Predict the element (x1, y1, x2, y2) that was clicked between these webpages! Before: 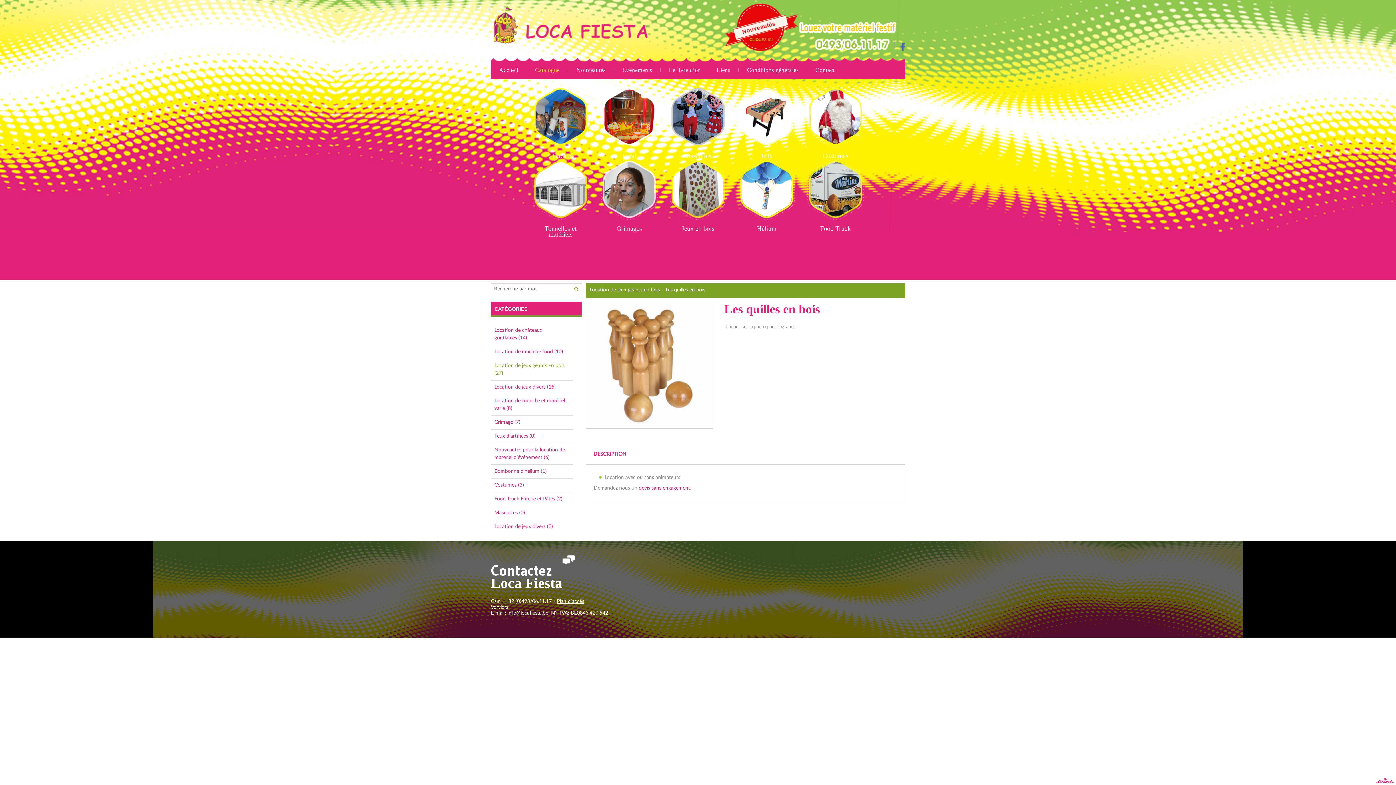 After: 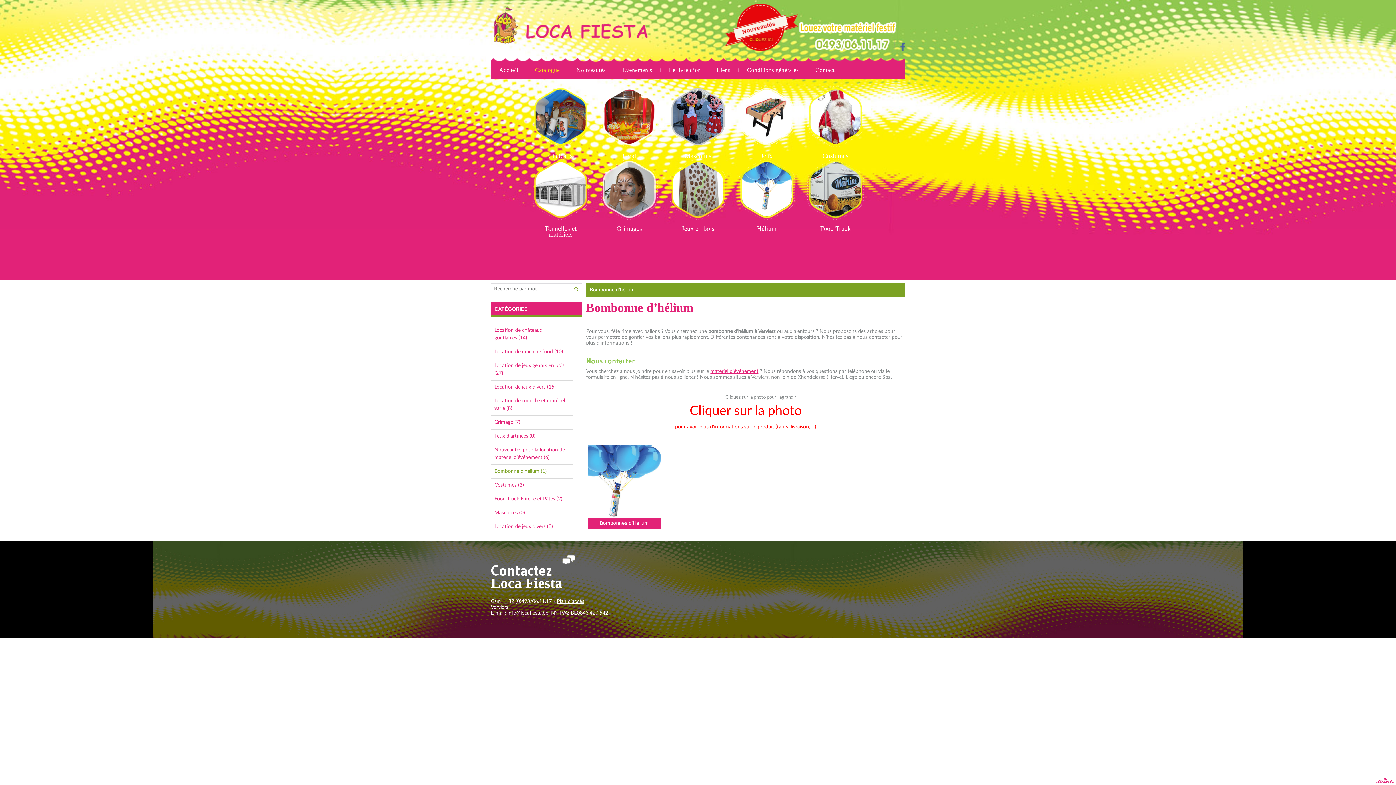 Action: bbox: (490, 465, 572, 478) label: Bombonne d’hélium (1)